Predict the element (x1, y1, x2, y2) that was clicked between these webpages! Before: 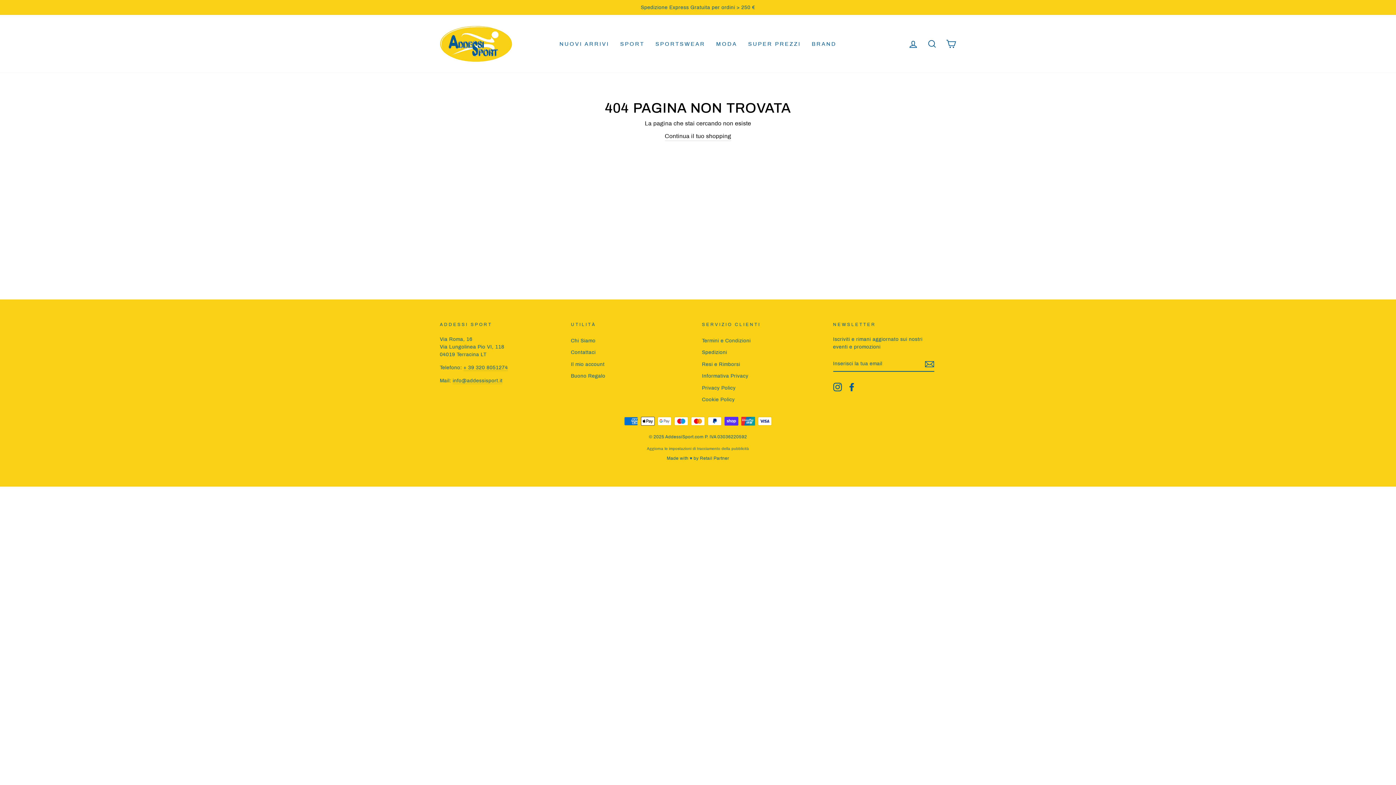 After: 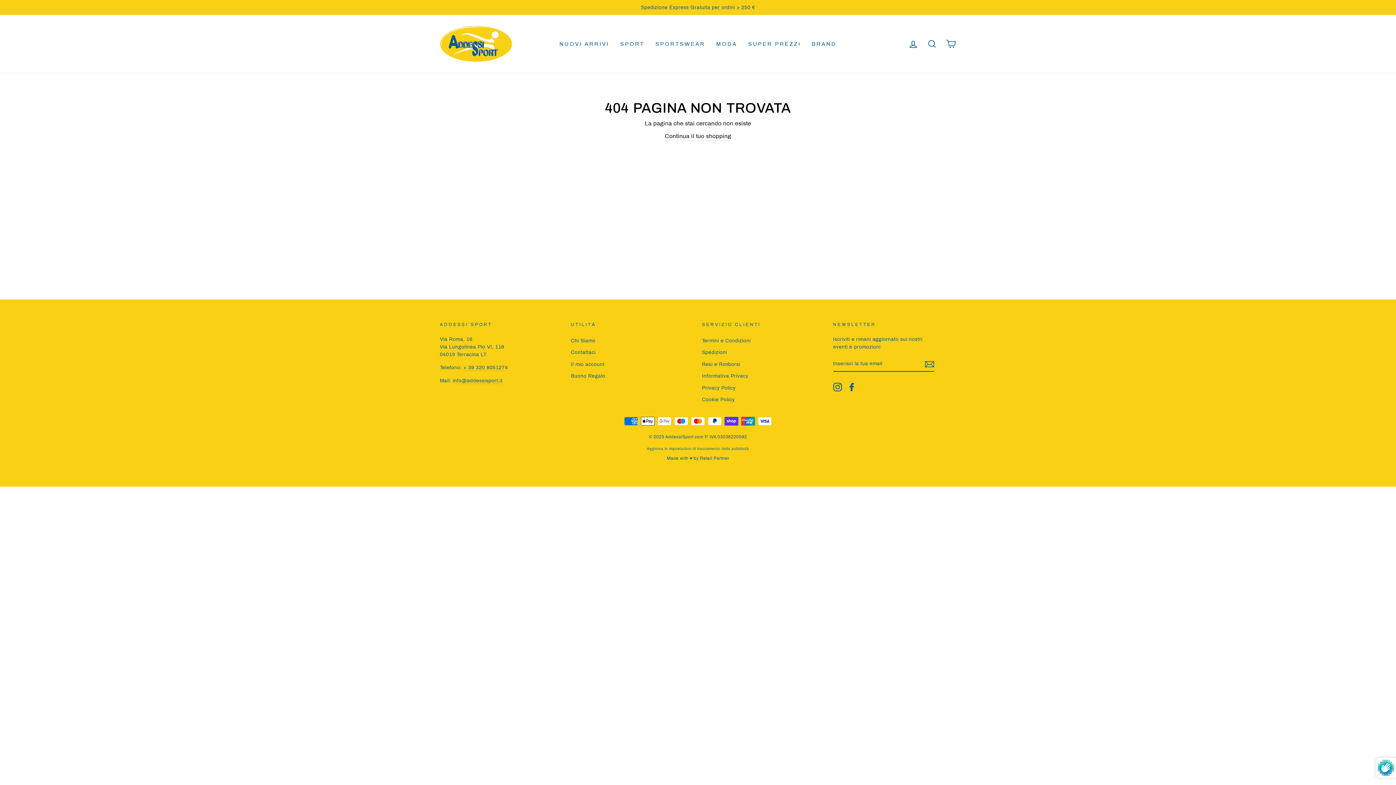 Action: label: Iscriviti bbox: (925, 359, 934, 368)